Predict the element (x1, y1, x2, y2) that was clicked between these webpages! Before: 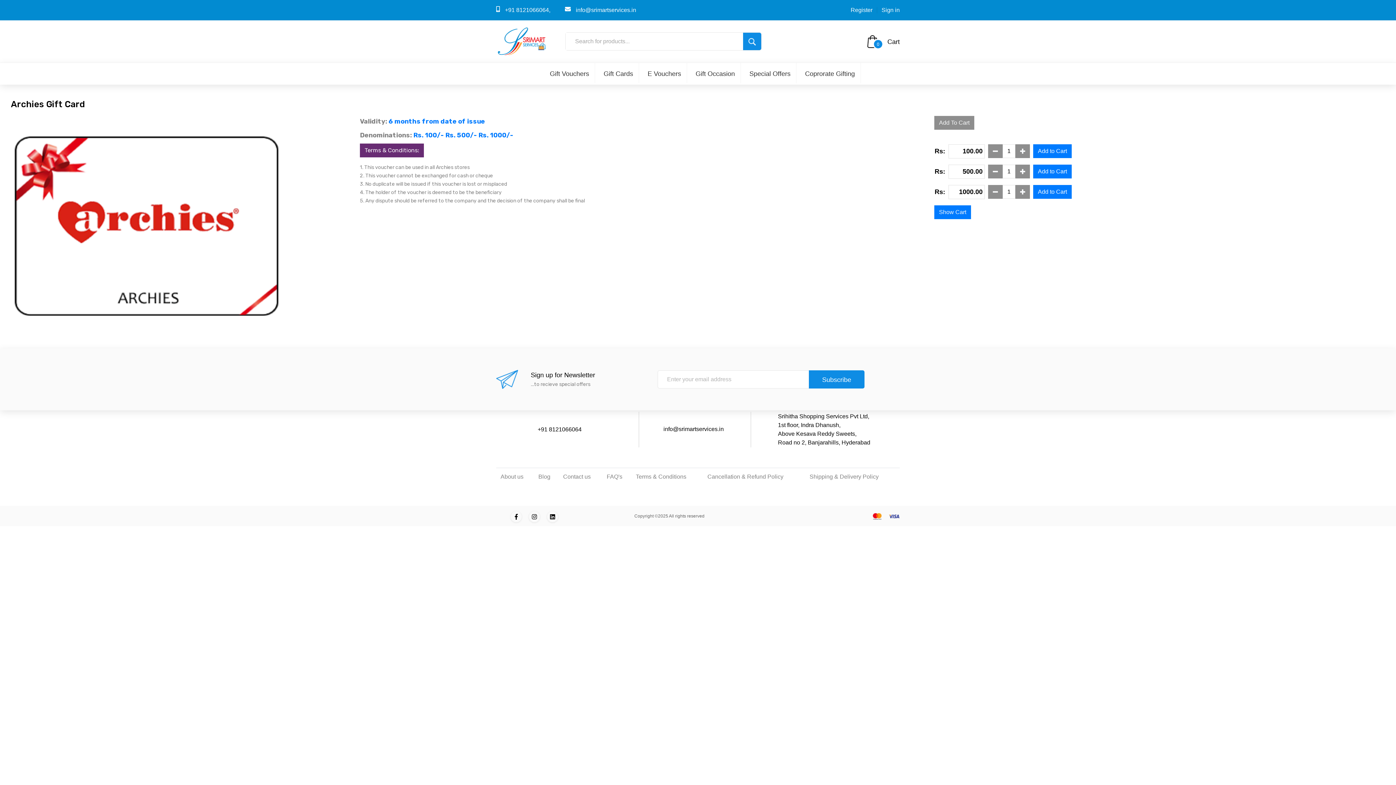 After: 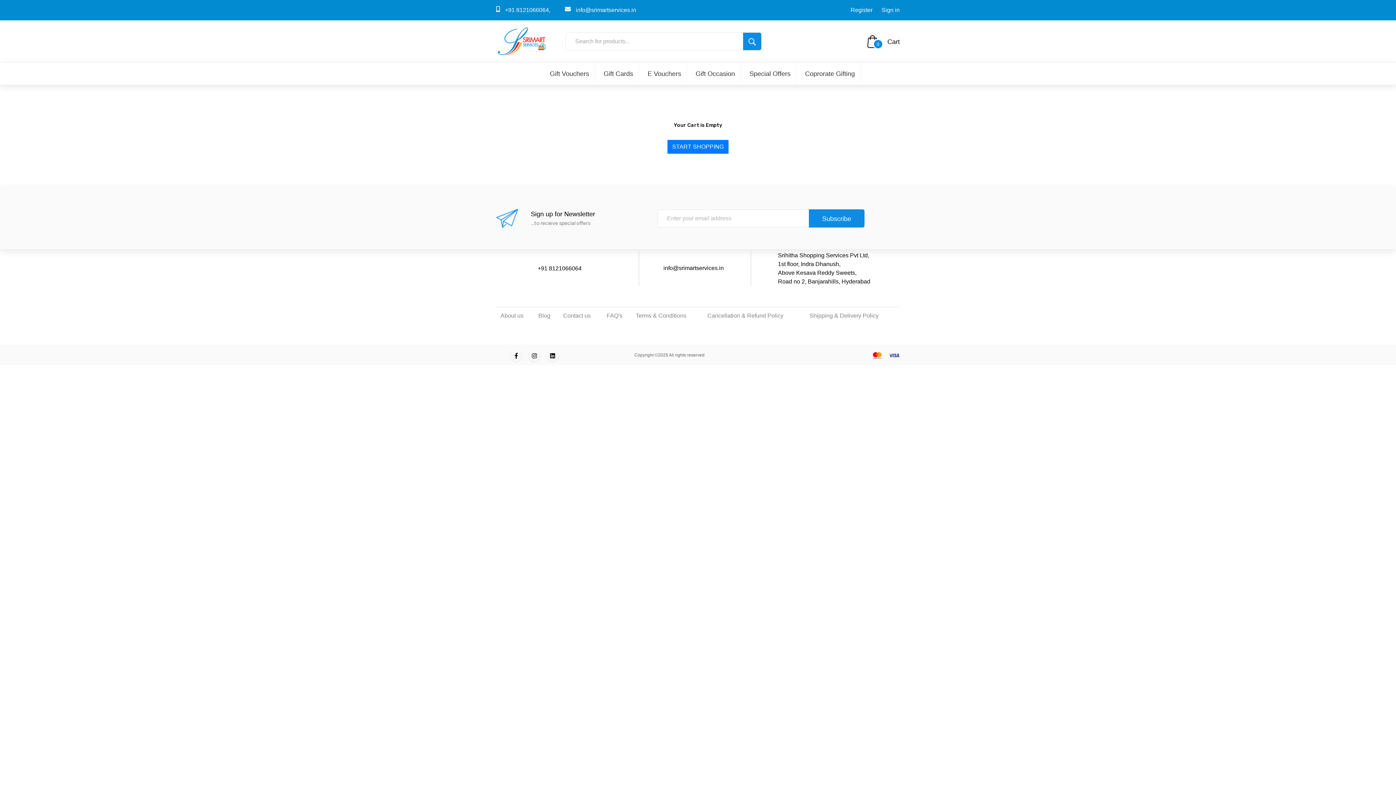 Action: bbox: (887, 38, 900, 45) label: Cart